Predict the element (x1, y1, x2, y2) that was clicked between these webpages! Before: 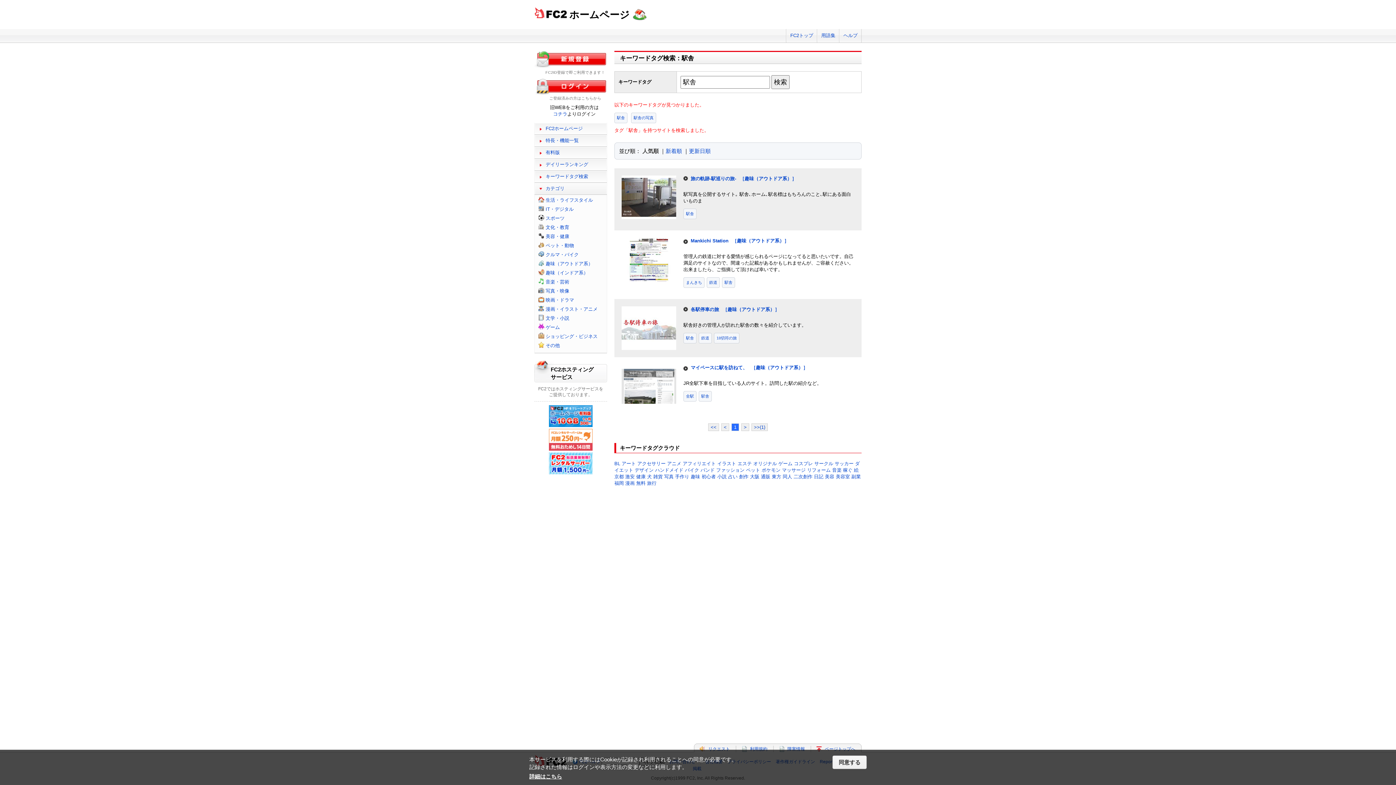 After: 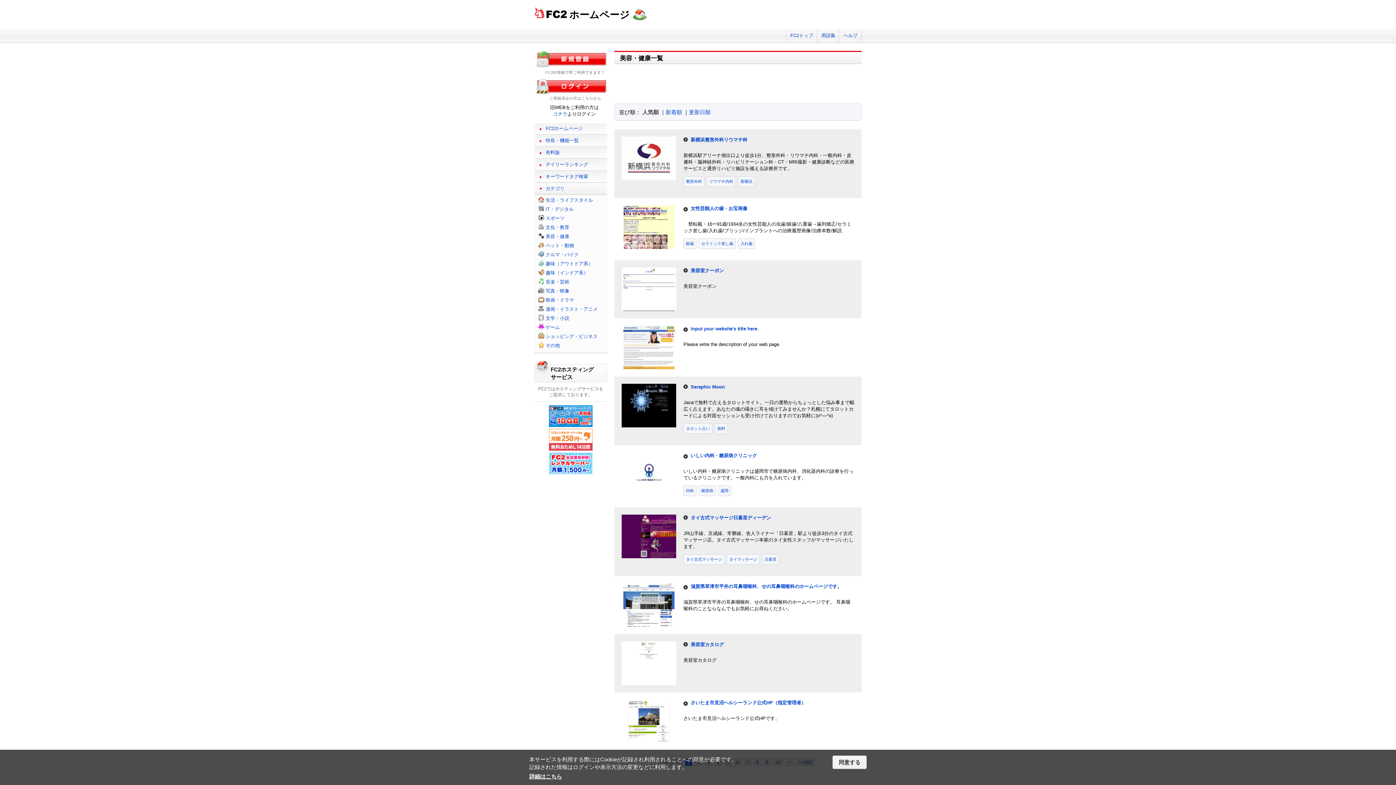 Action: label: 美容・健康 bbox: (545, 233, 569, 239)